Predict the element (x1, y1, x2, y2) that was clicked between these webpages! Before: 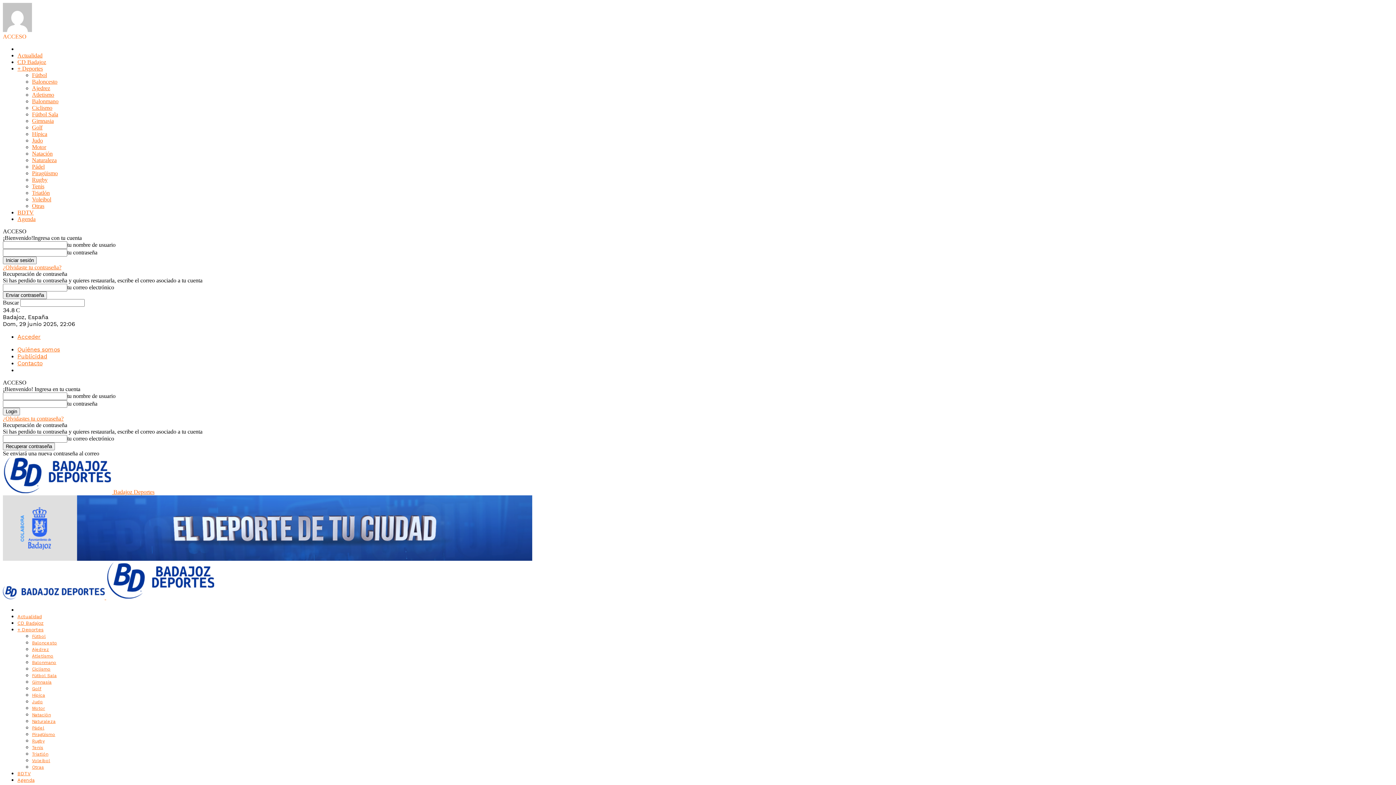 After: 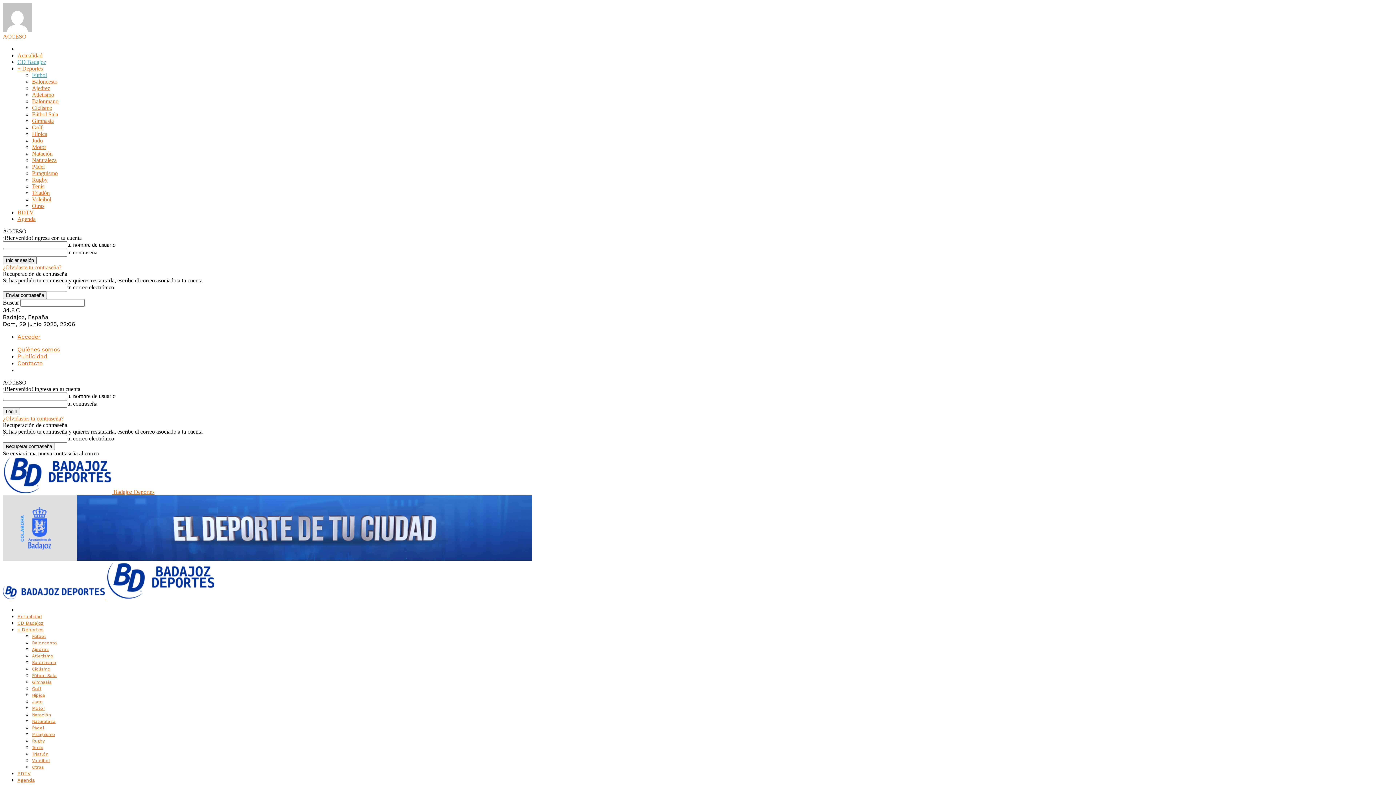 Action: bbox: (17, 58, 46, 65) label: CD Badajoz